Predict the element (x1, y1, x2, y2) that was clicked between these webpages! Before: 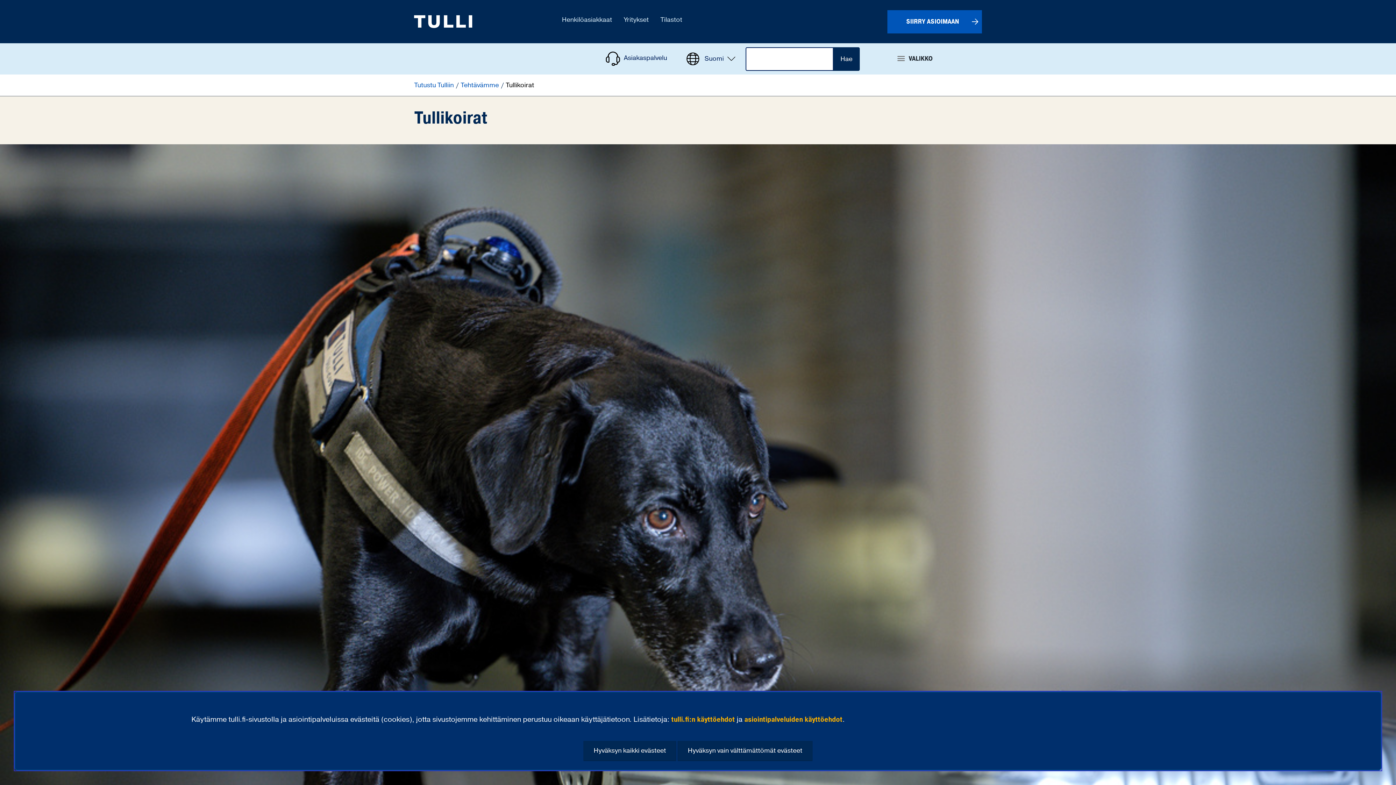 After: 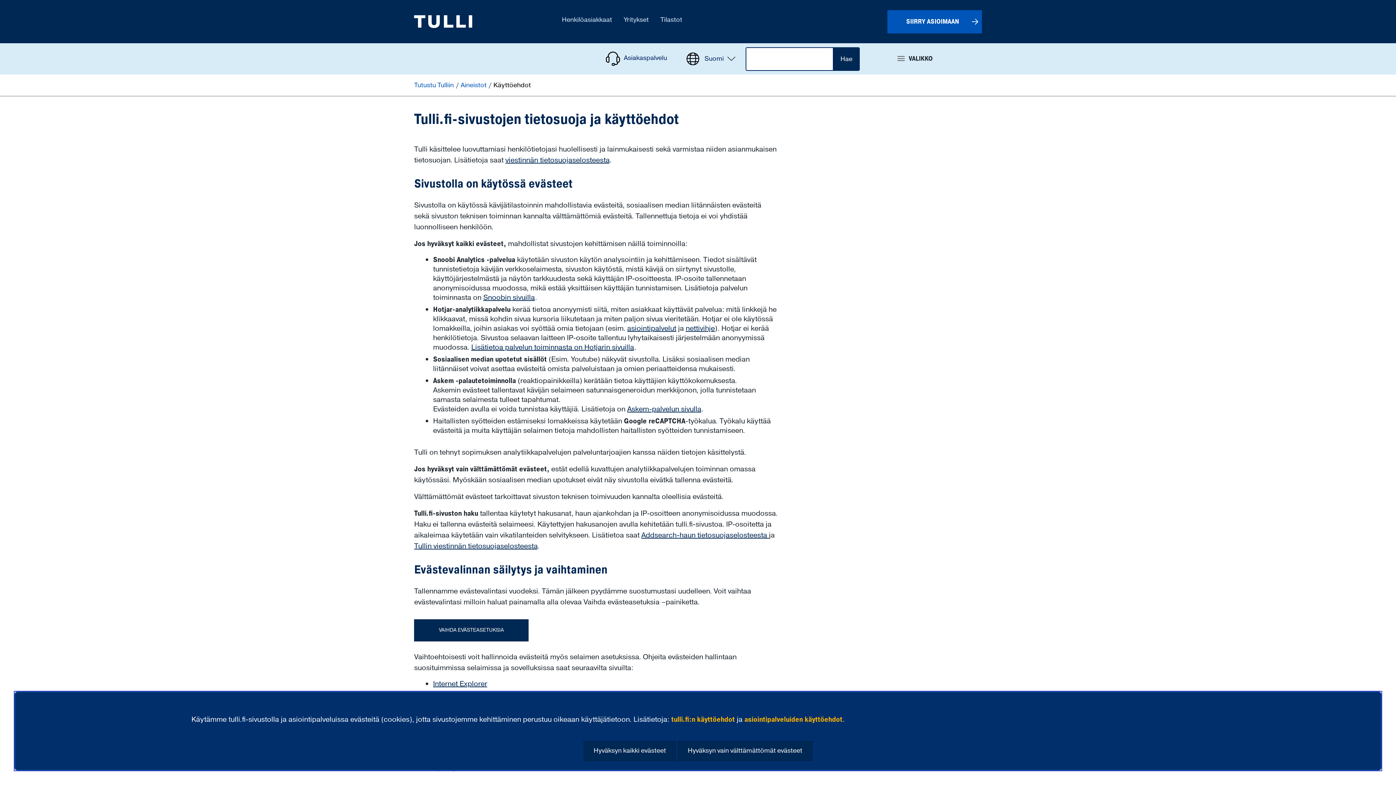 Action: bbox: (671, 714, 735, 725) label: tulli.fi:n käyttöehdot